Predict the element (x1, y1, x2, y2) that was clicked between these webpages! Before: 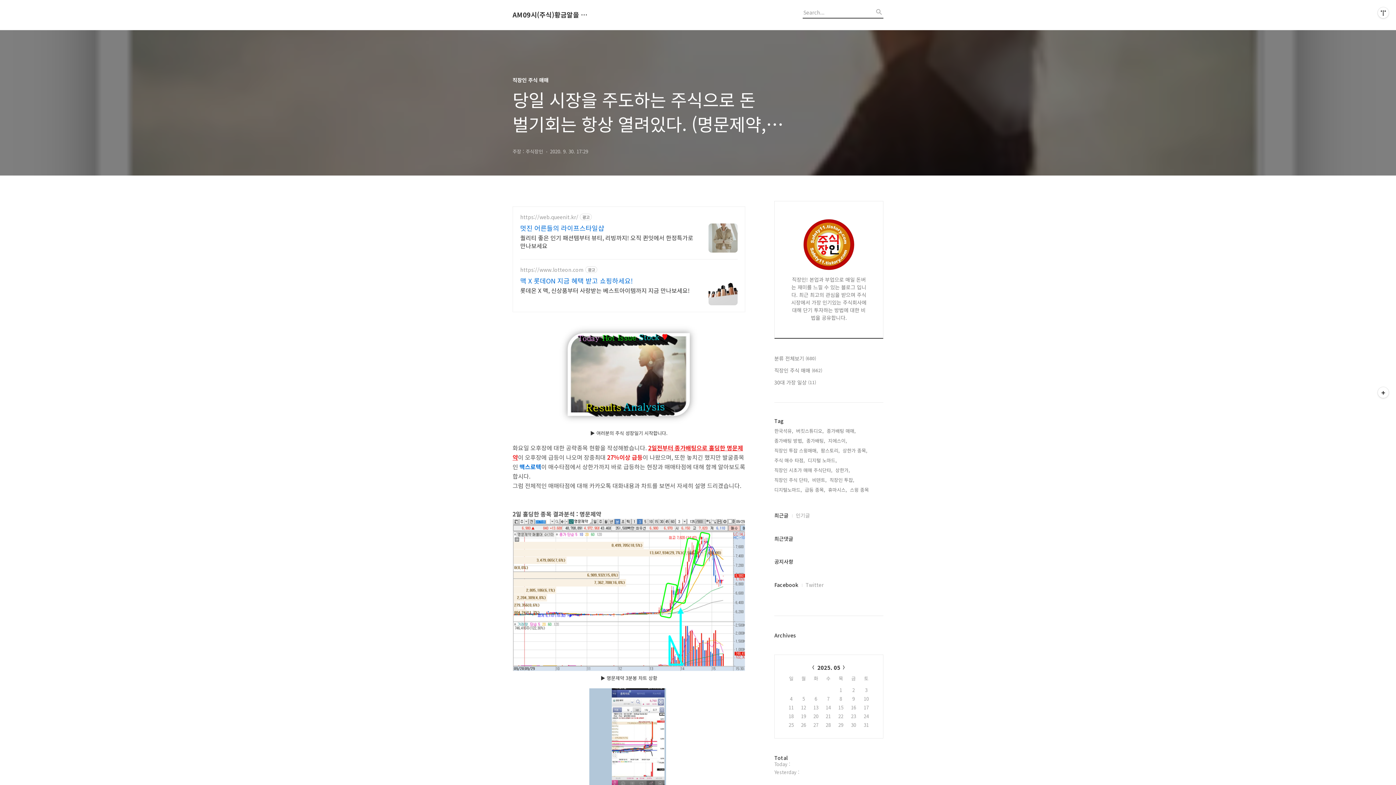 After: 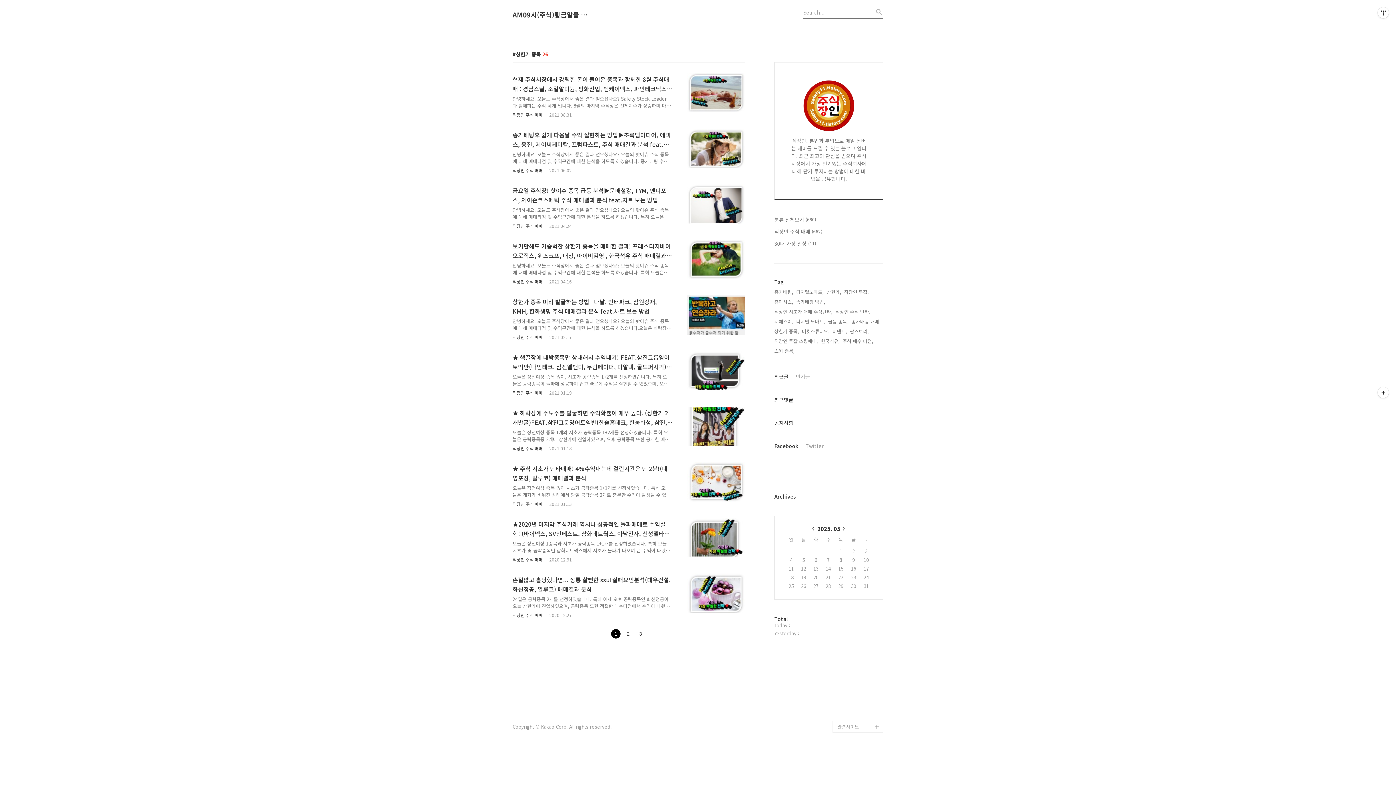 Action: label: 상한가 종목, bbox: (842, 446, 867, 454)